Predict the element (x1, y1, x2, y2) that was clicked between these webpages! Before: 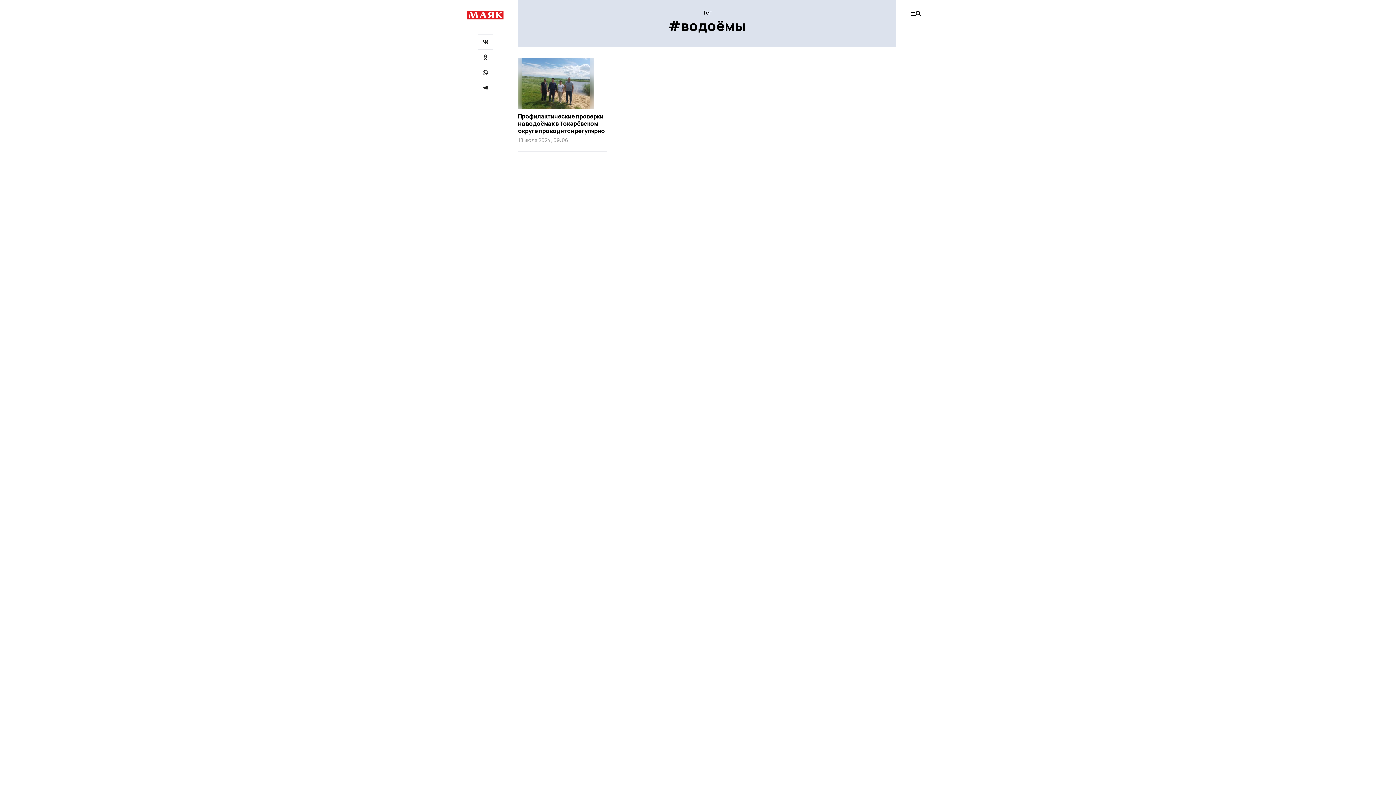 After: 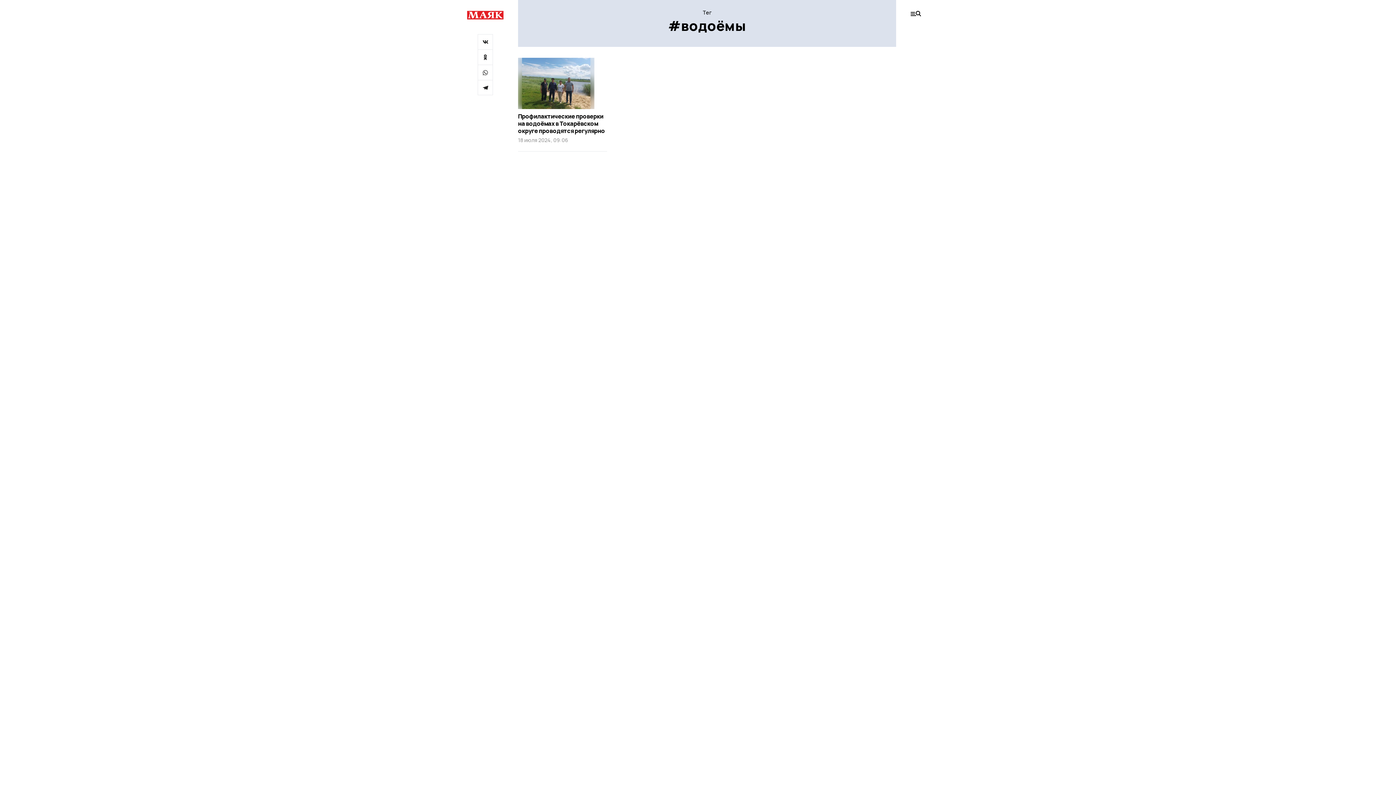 Action: label: Профилактические проверки на водоёмах в Токарёвском округе проводятся регулярно
18 июля 2024, 09:06 bbox: (518, 57, 607, 151)